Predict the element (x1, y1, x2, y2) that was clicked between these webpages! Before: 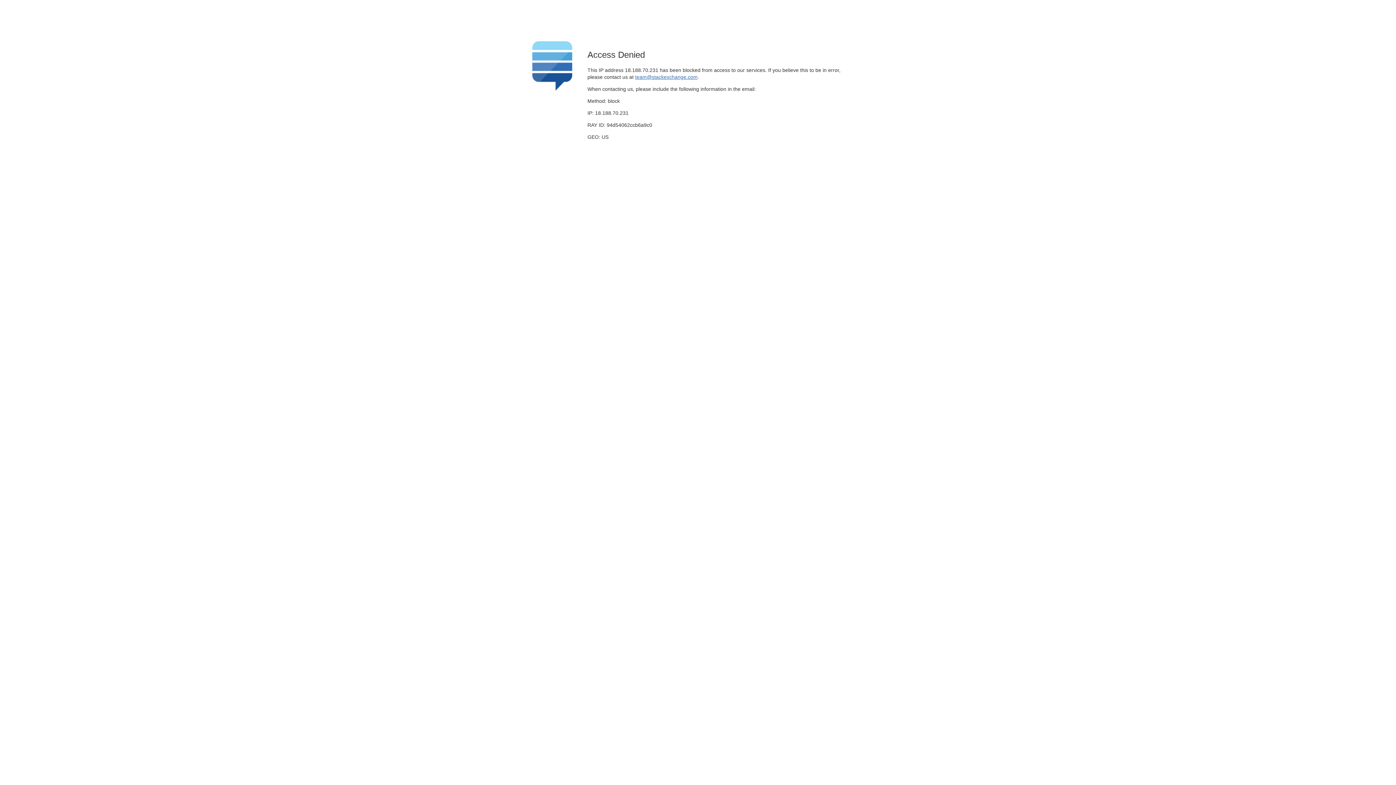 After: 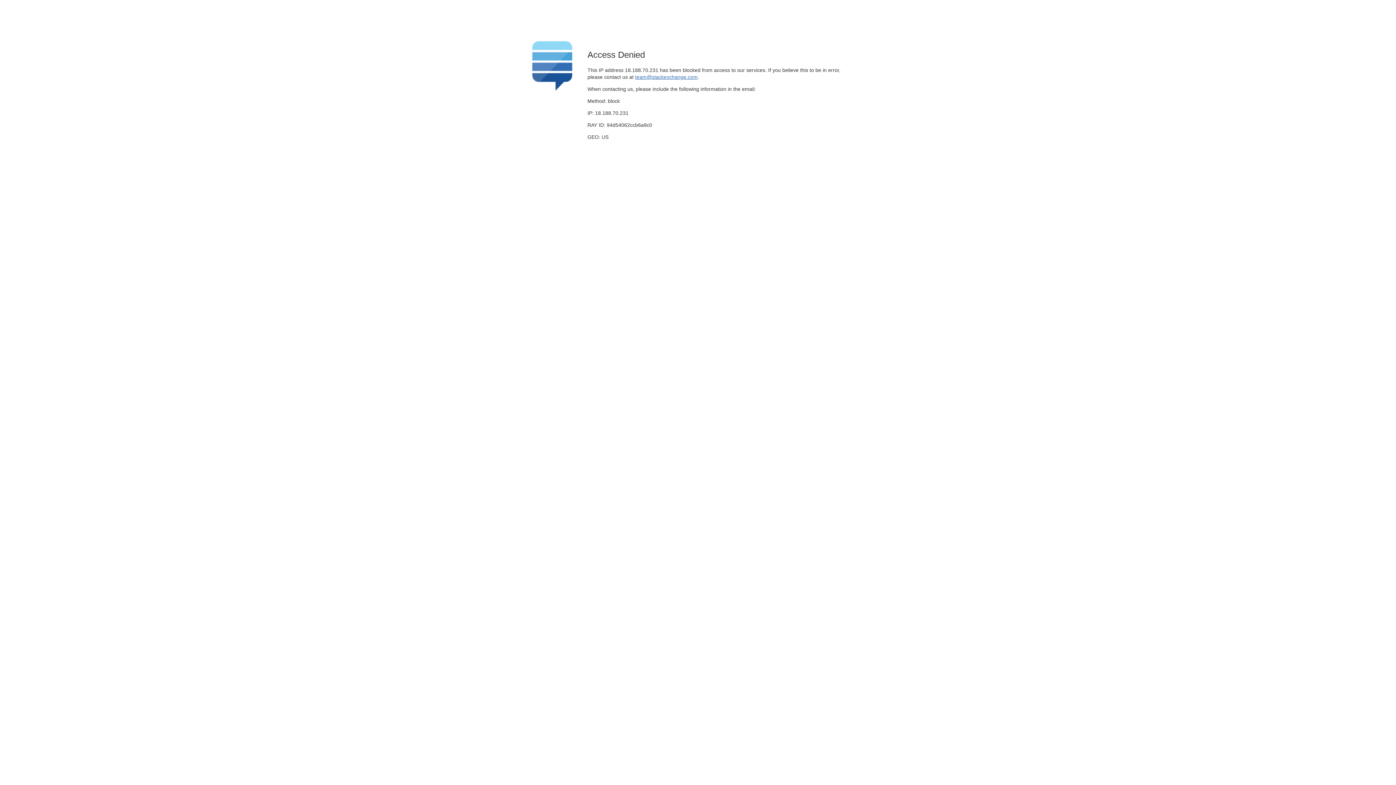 Action: label: team@stackexchange.com bbox: (635, 74, 697, 79)